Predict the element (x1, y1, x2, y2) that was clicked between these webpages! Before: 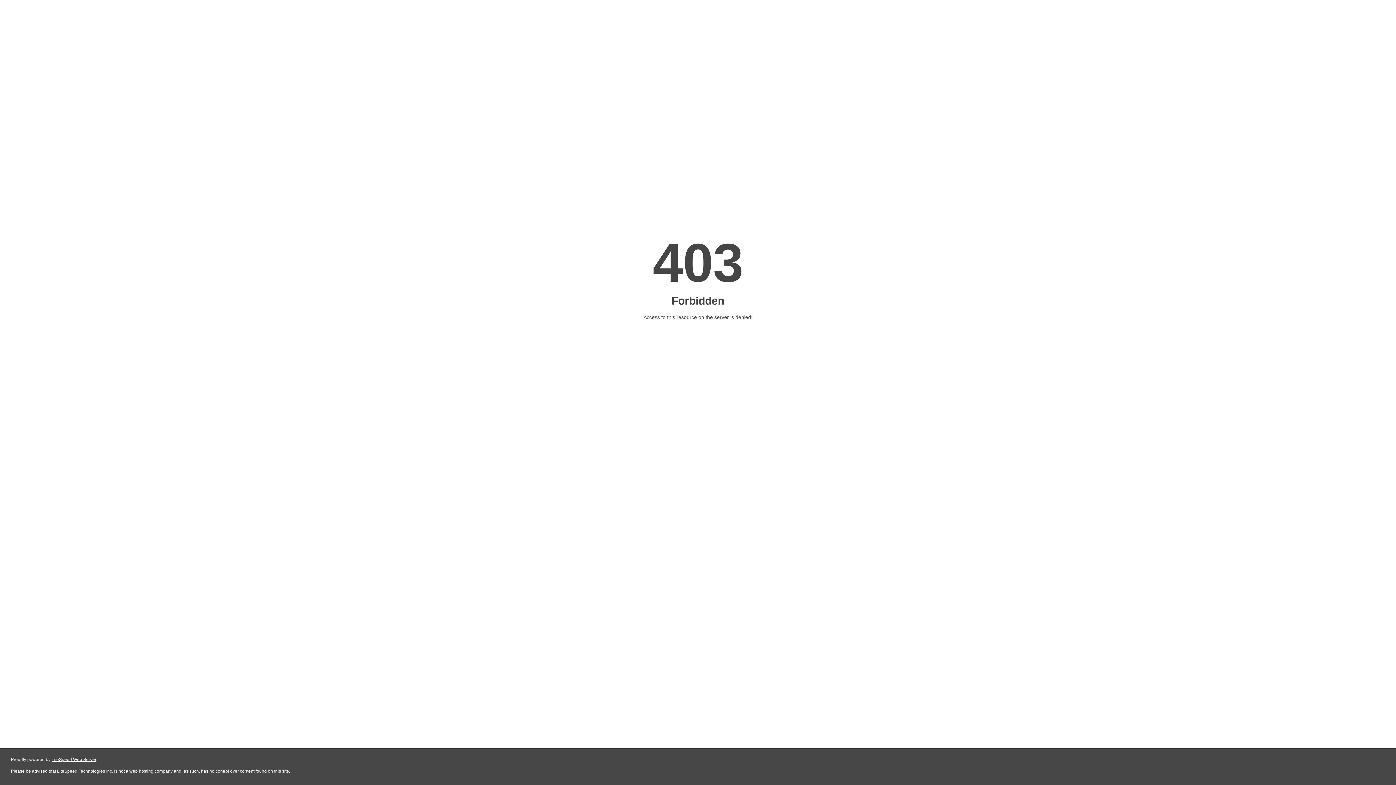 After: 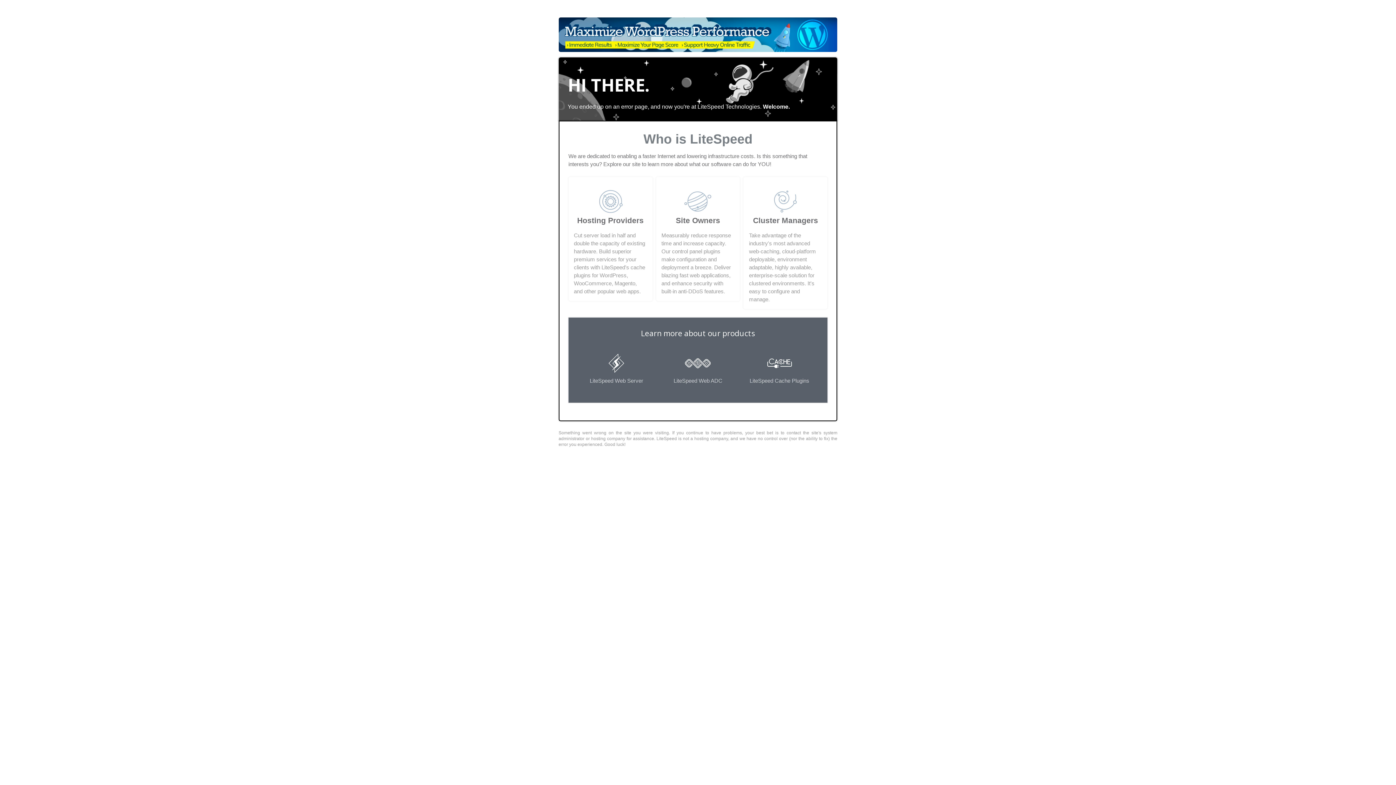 Action: bbox: (51, 757, 96, 762) label: LiteSpeed Web Server